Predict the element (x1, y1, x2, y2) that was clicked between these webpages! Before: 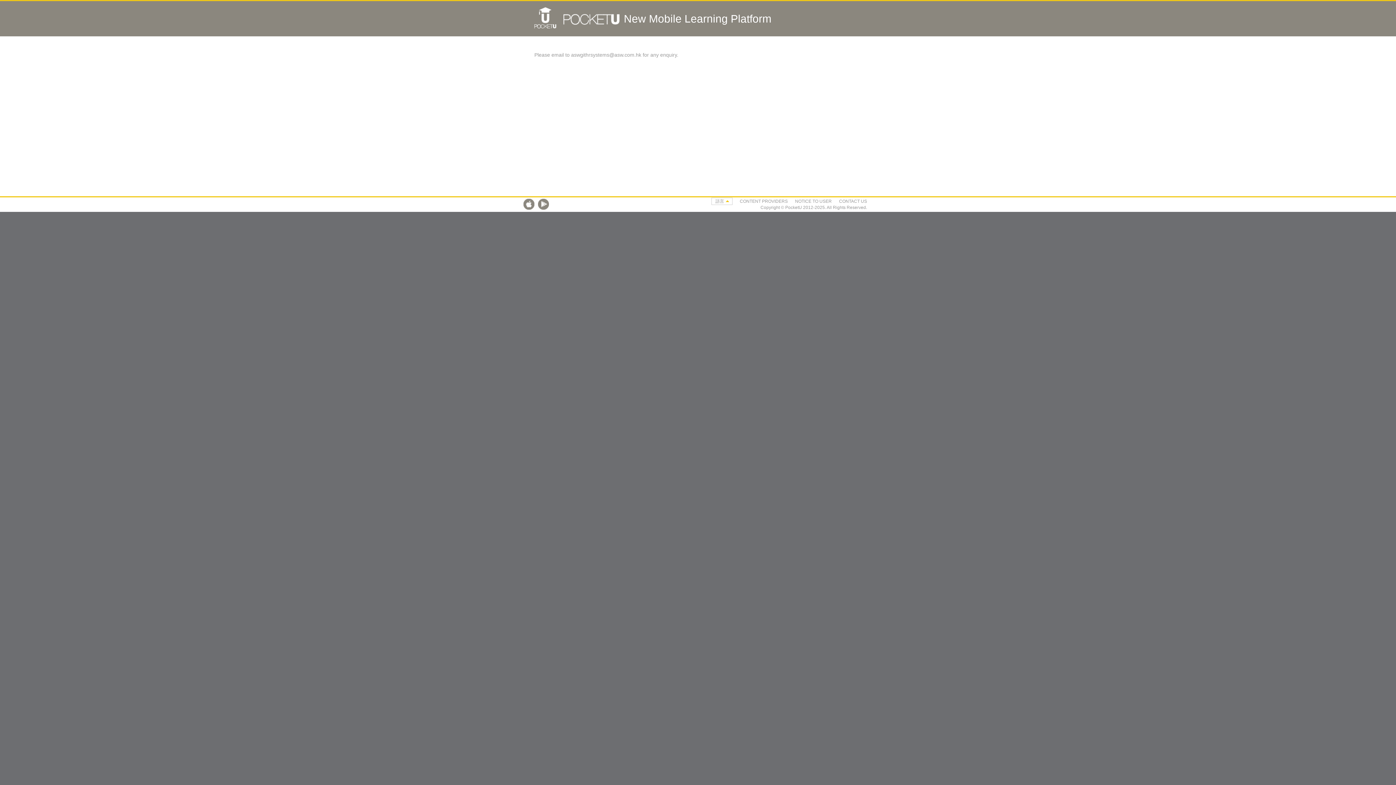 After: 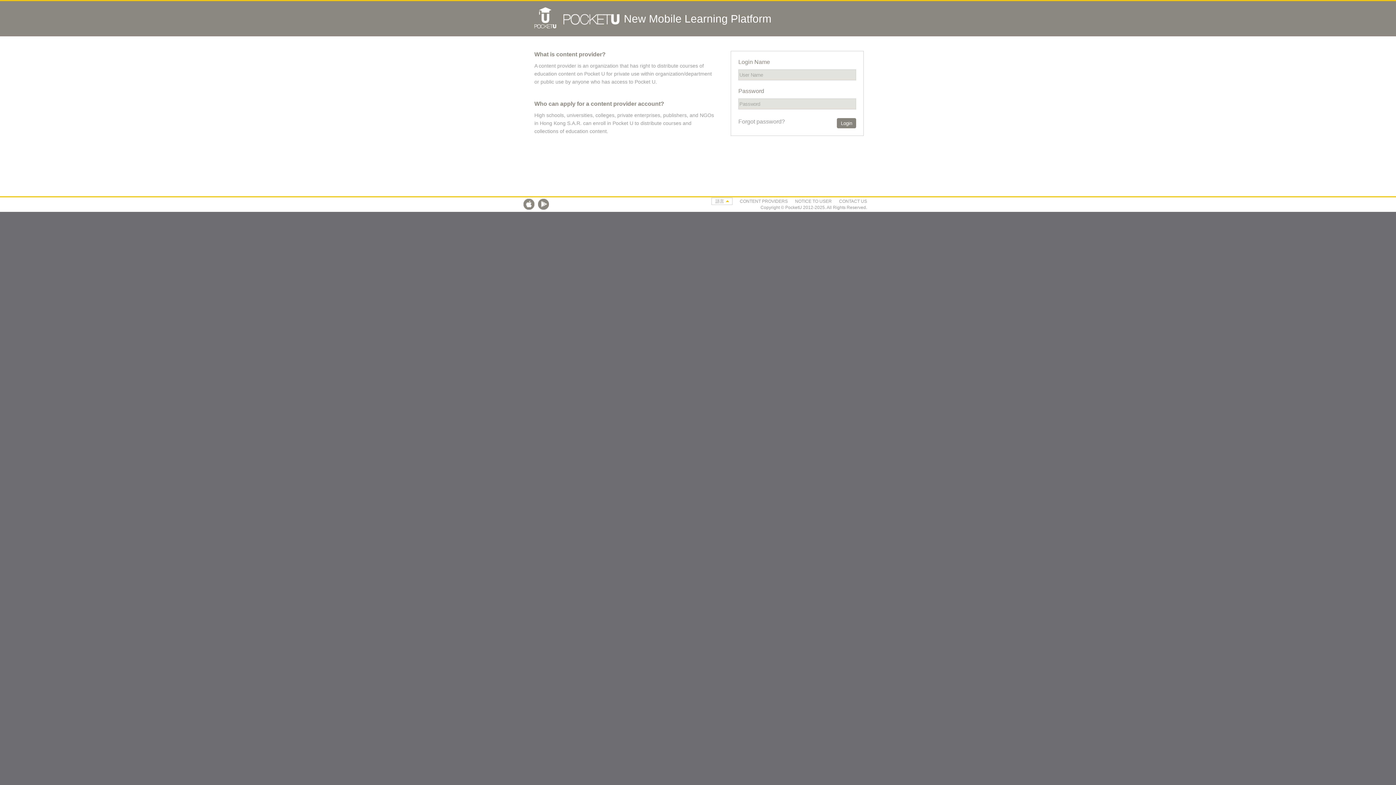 Action: bbox: (740, 198, 788, 204) label: CONTENT PROVIDERS